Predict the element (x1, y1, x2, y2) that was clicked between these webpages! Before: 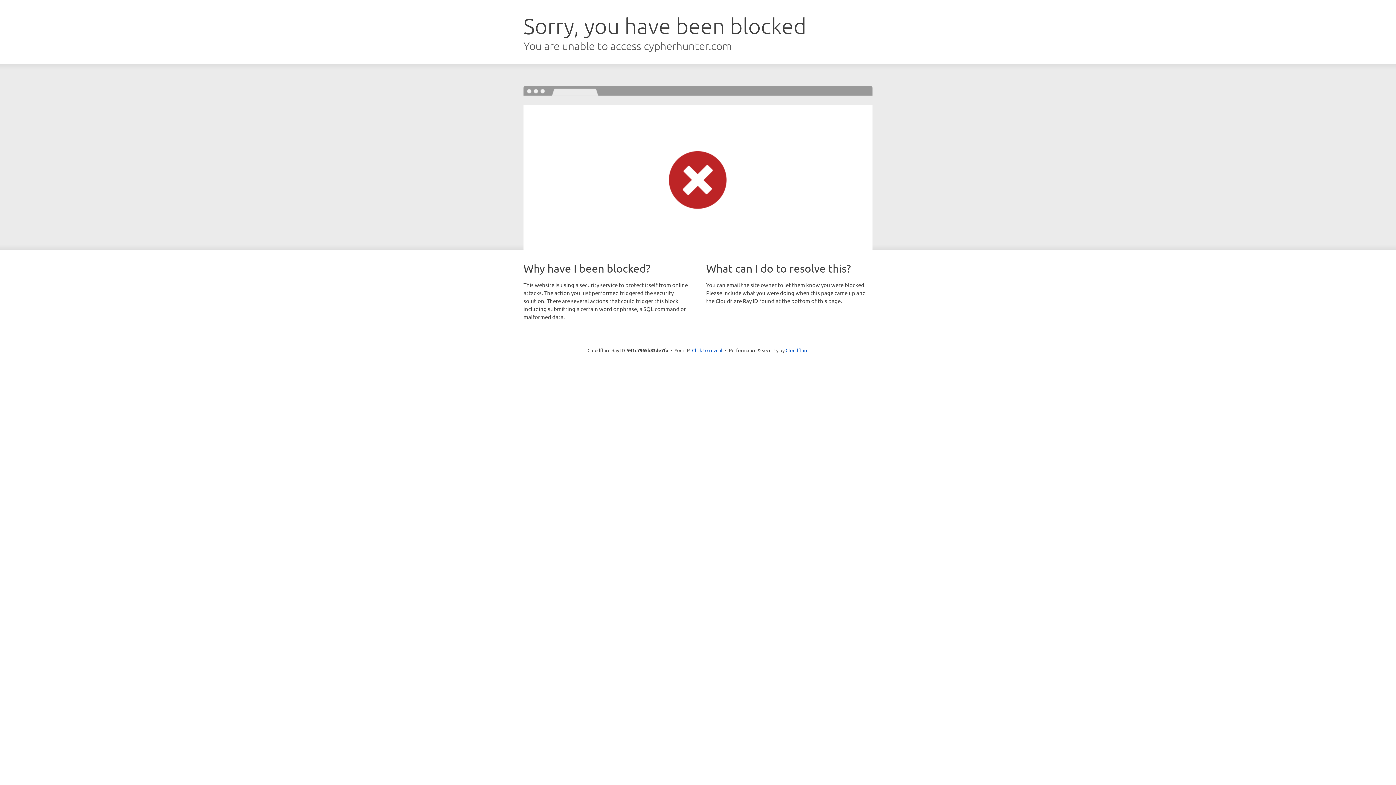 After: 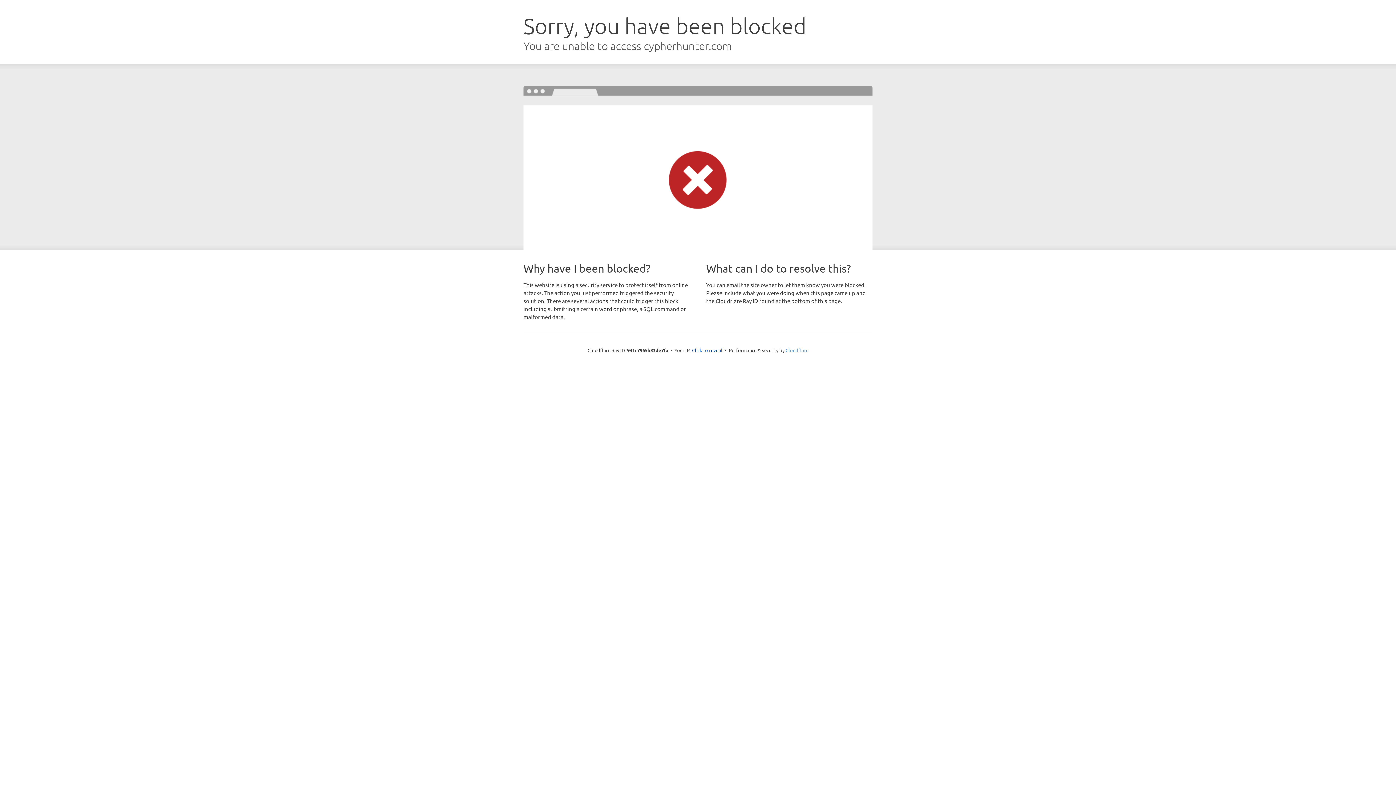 Action: label: Cloudflare bbox: (785, 347, 808, 353)